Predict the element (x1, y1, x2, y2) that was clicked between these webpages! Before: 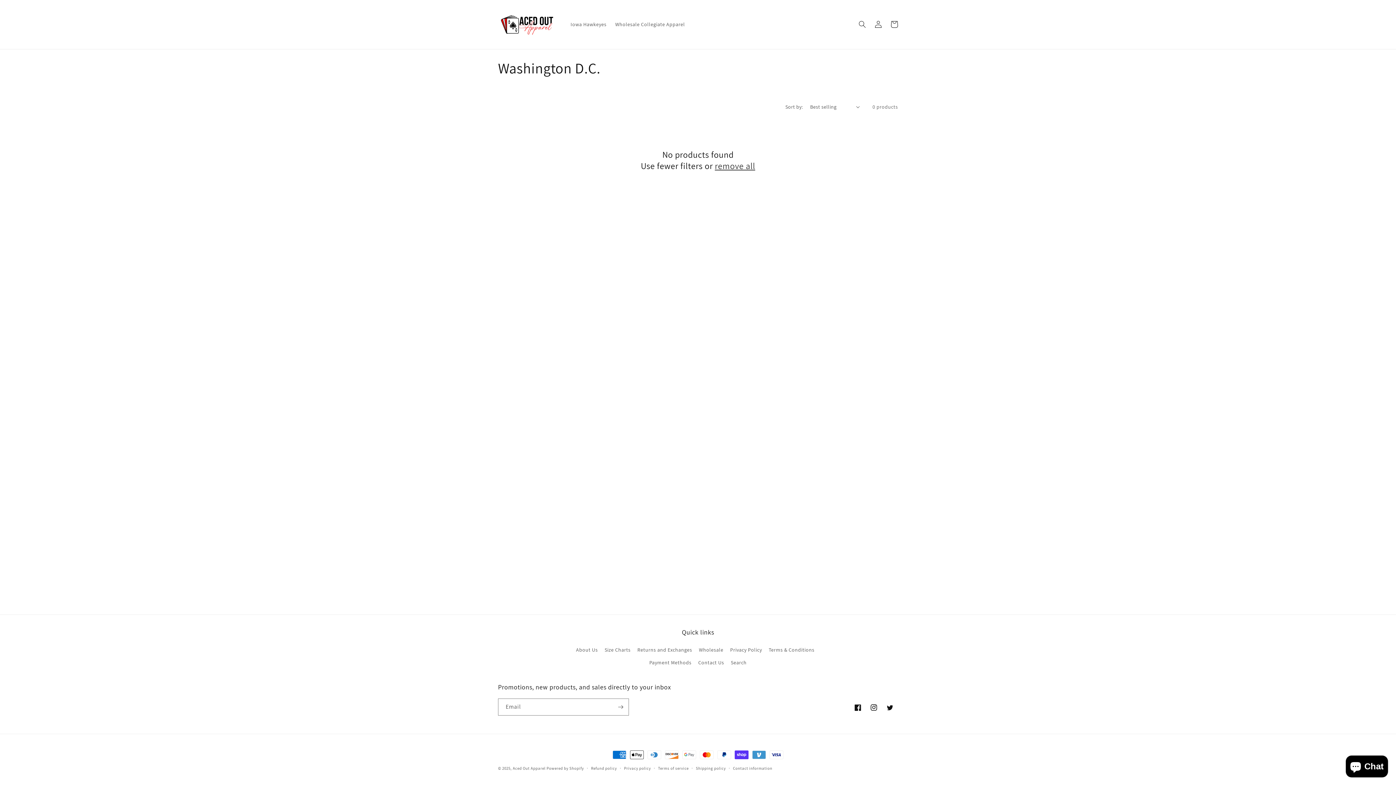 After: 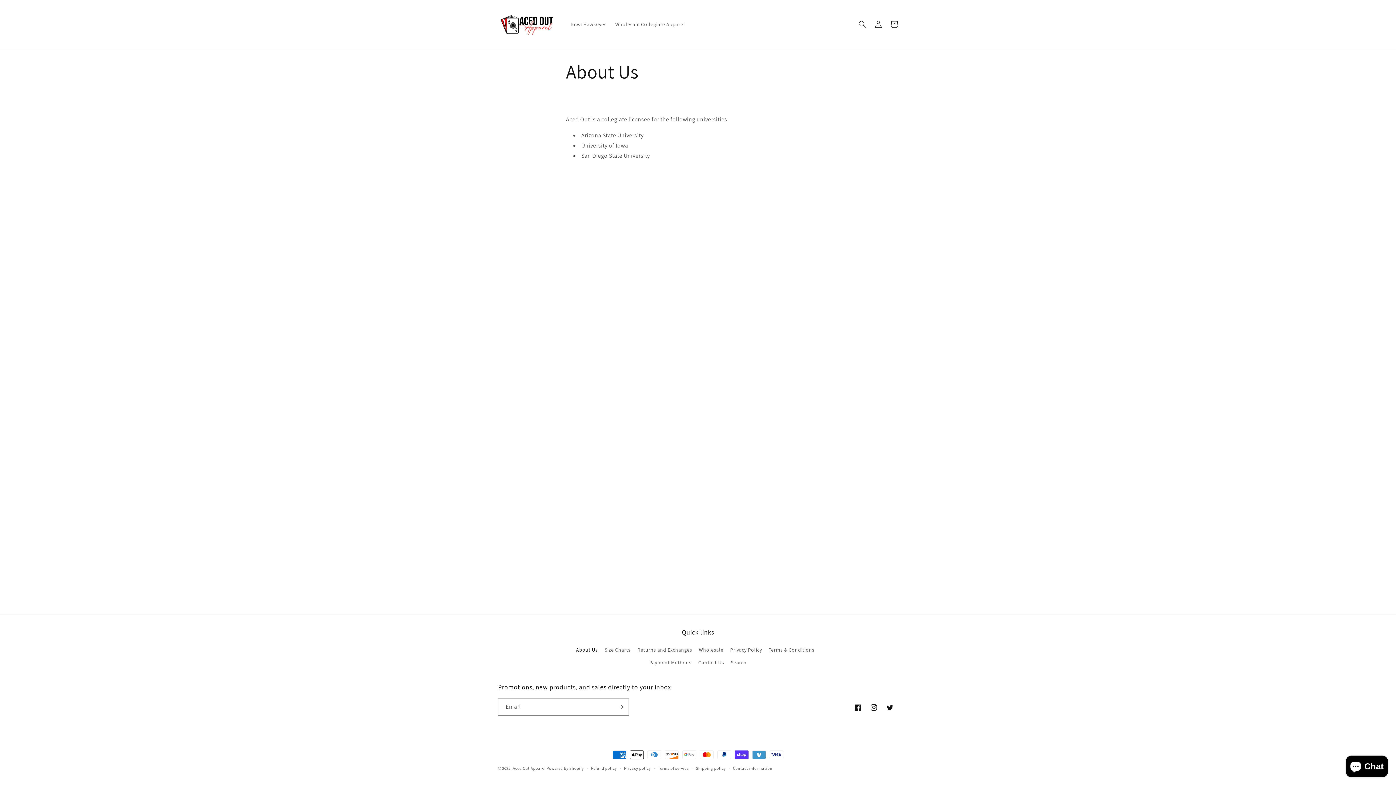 Action: bbox: (576, 645, 597, 656) label: About Us